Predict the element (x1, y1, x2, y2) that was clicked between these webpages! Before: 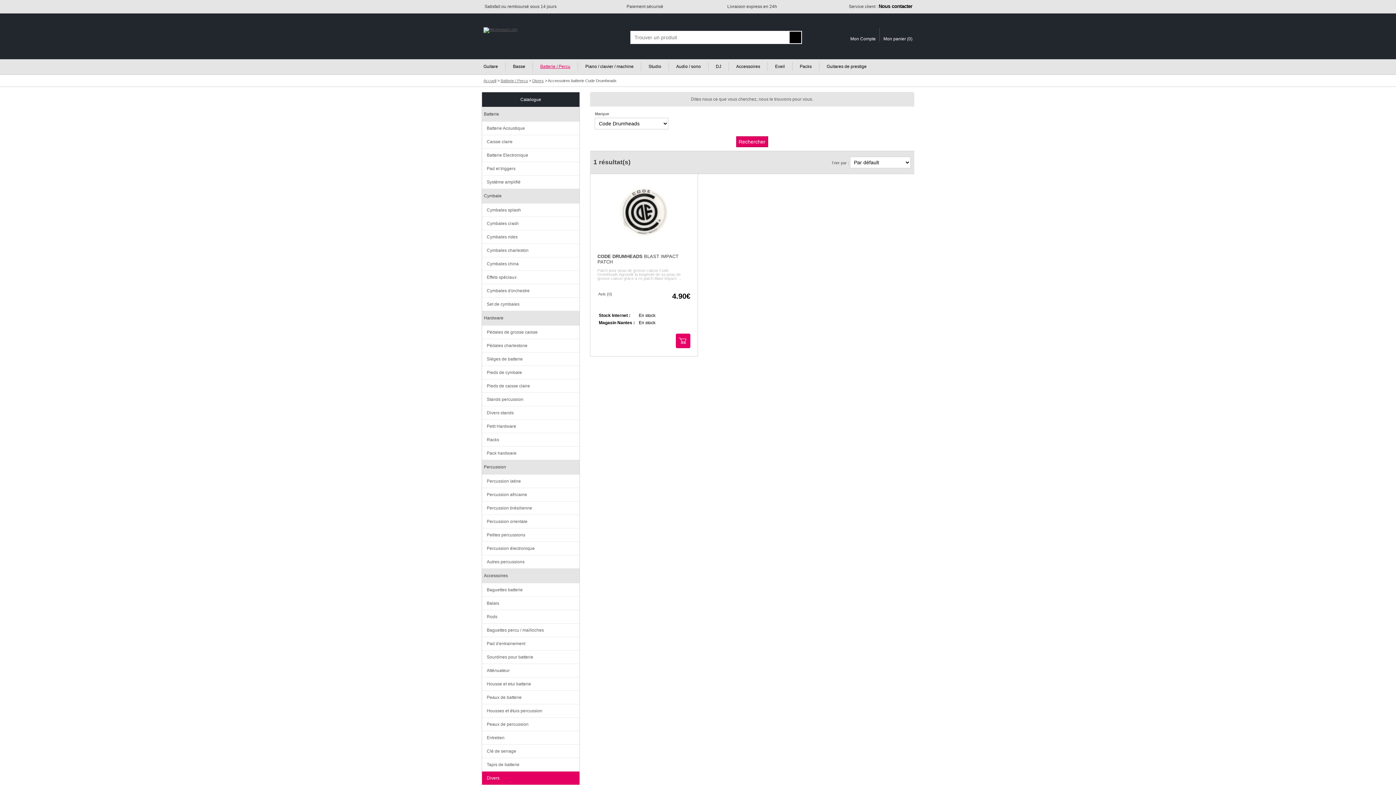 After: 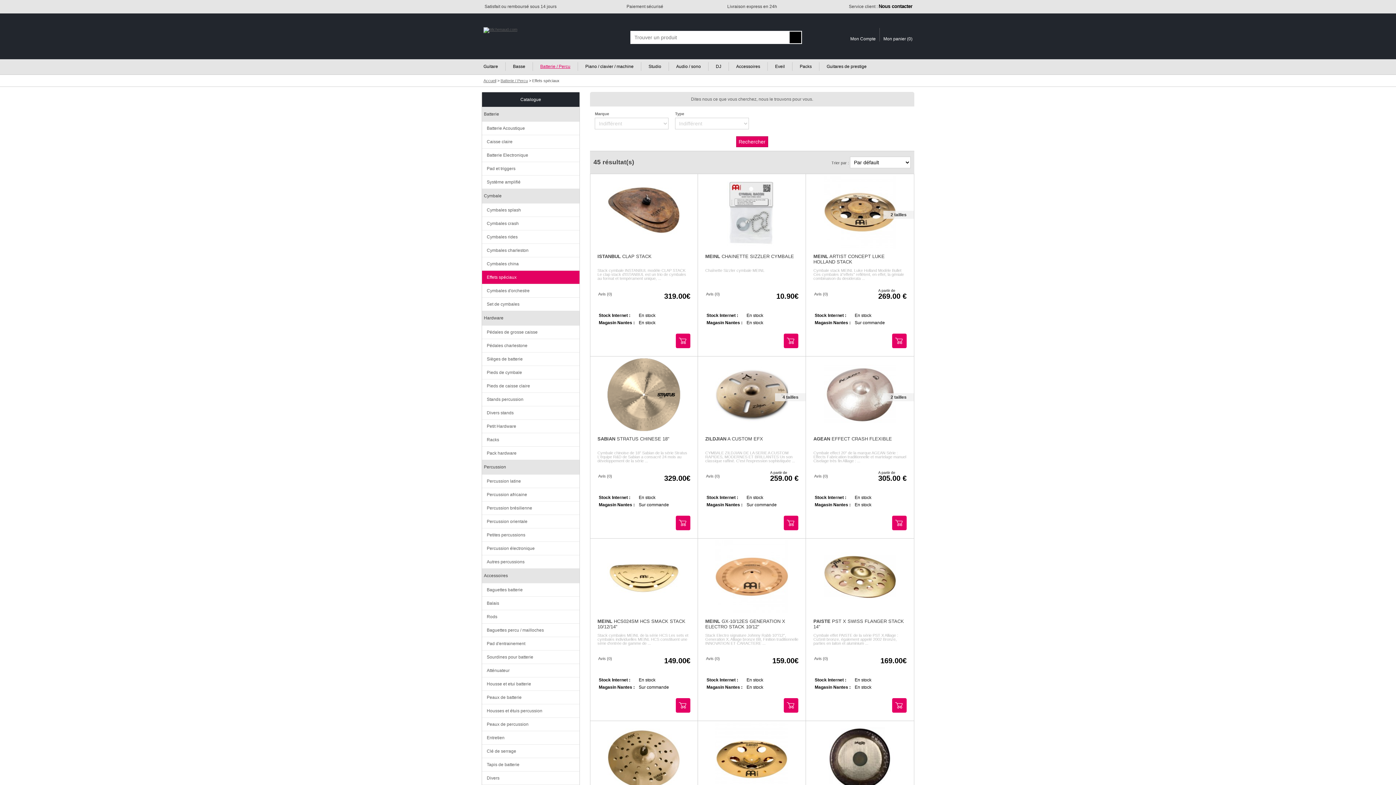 Action: label: Effets spéciaux bbox: (482, 270, 579, 284)